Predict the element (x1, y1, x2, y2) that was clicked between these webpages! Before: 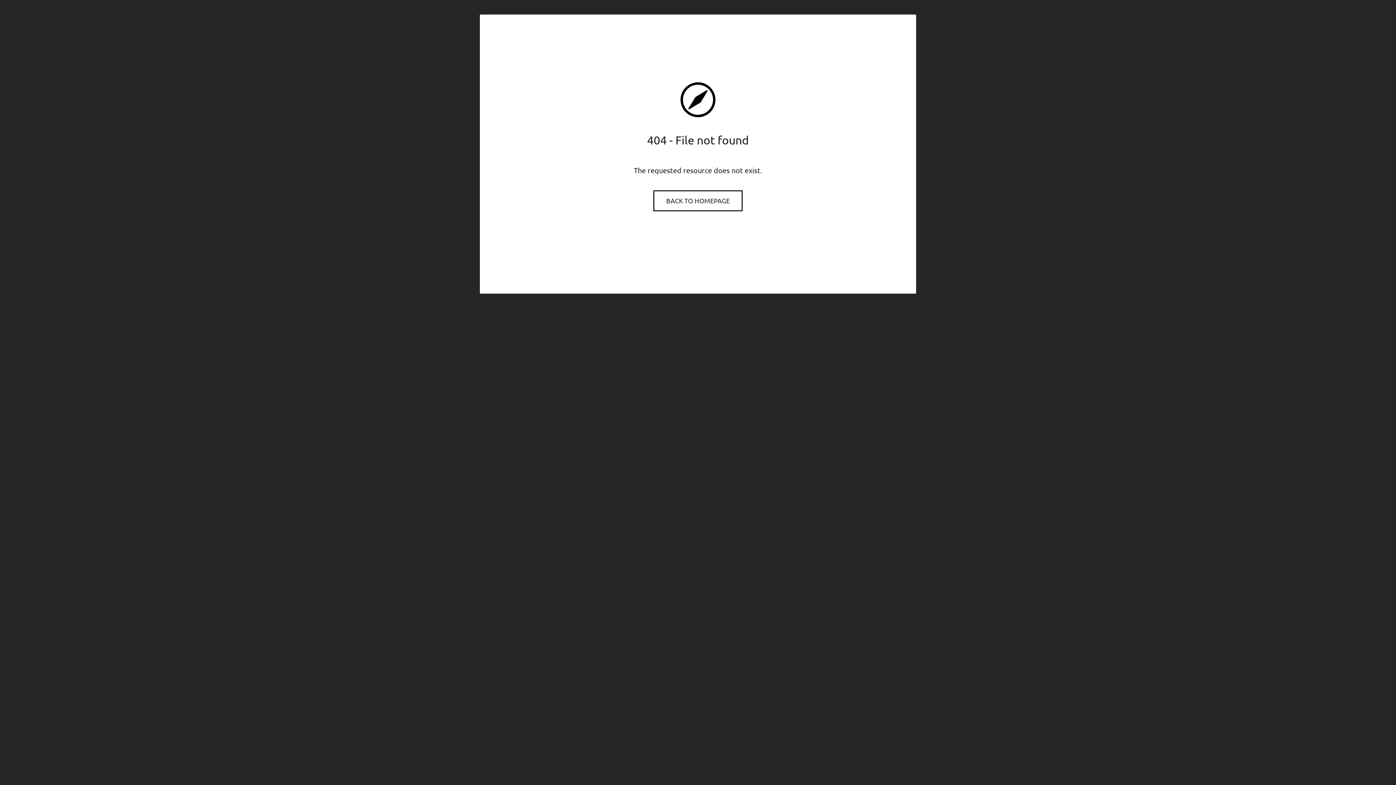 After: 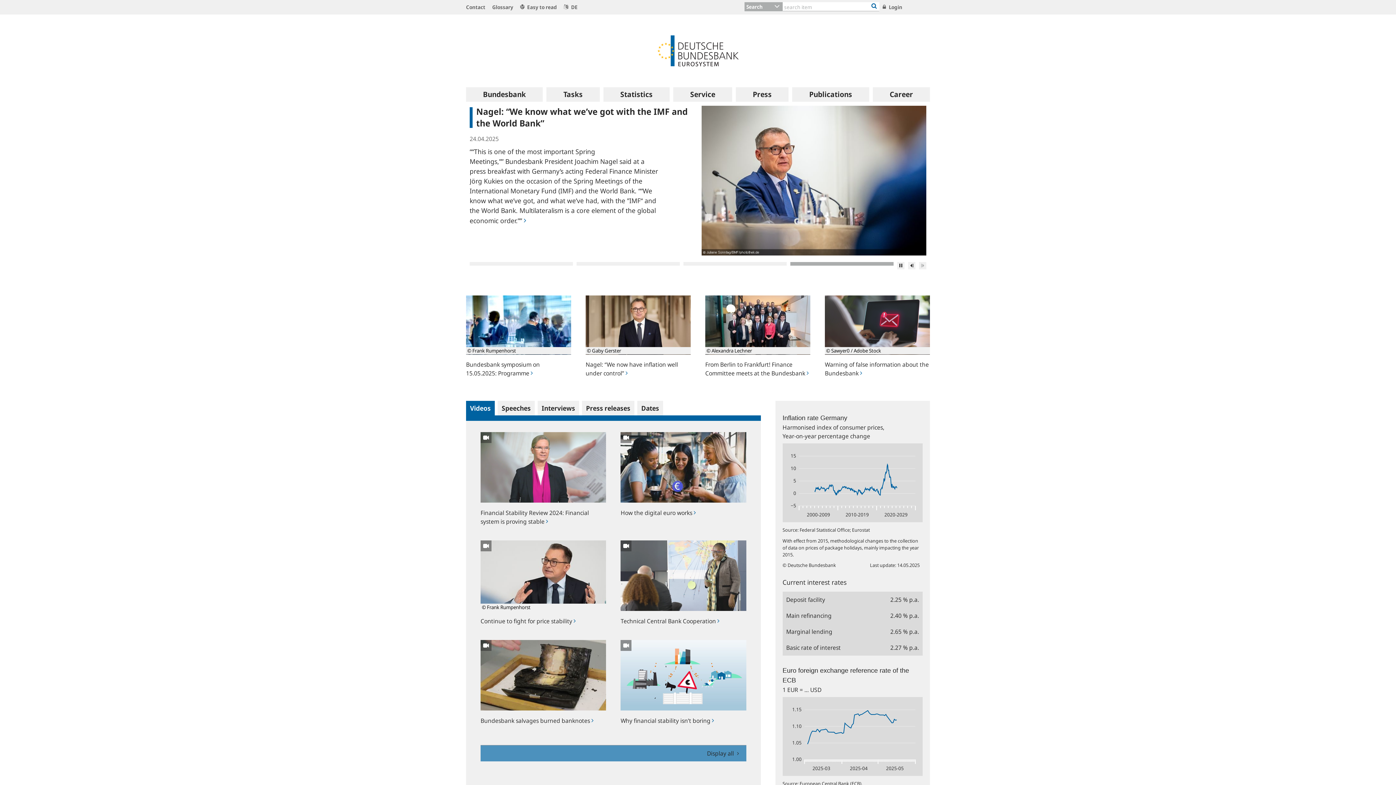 Action: label: BACK TO HOMEPAGE bbox: (654, 191, 741, 210)